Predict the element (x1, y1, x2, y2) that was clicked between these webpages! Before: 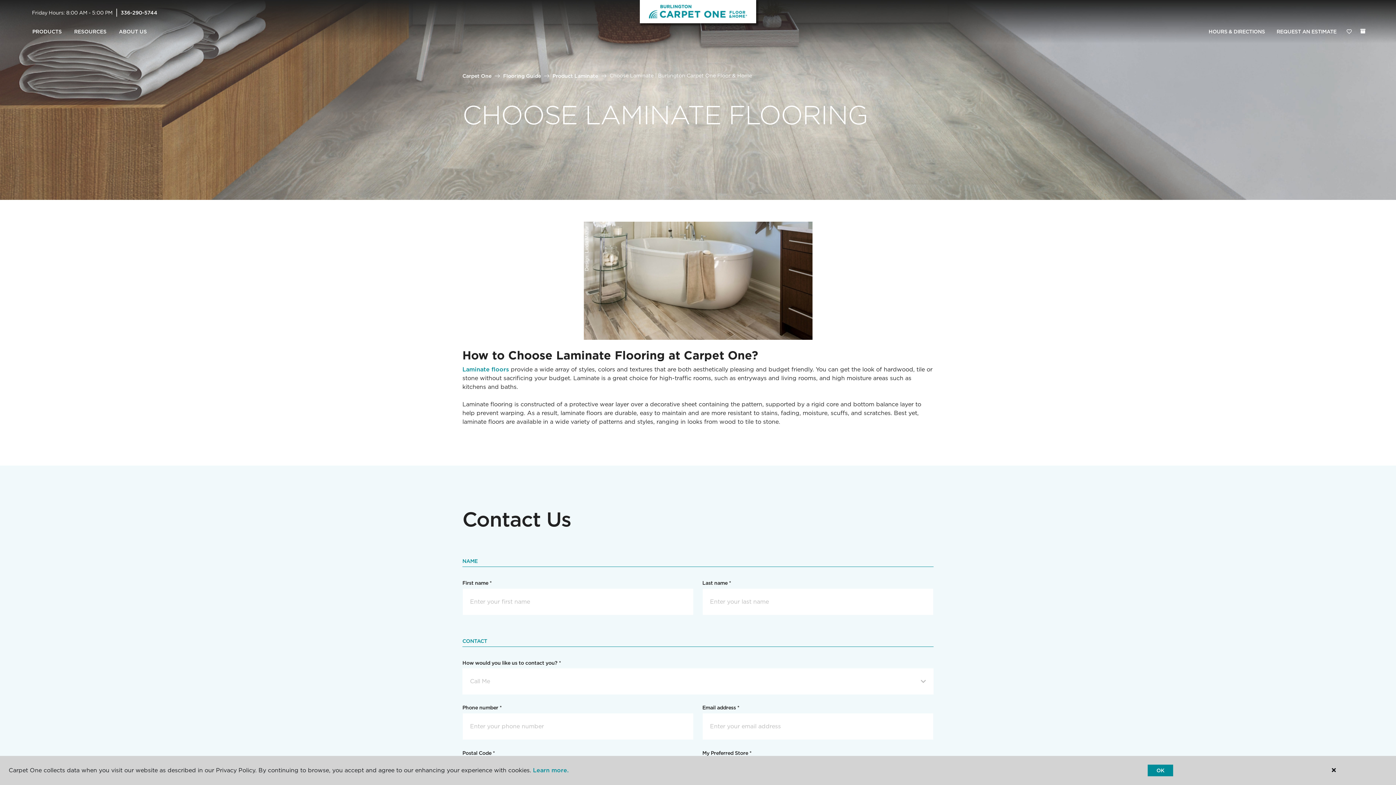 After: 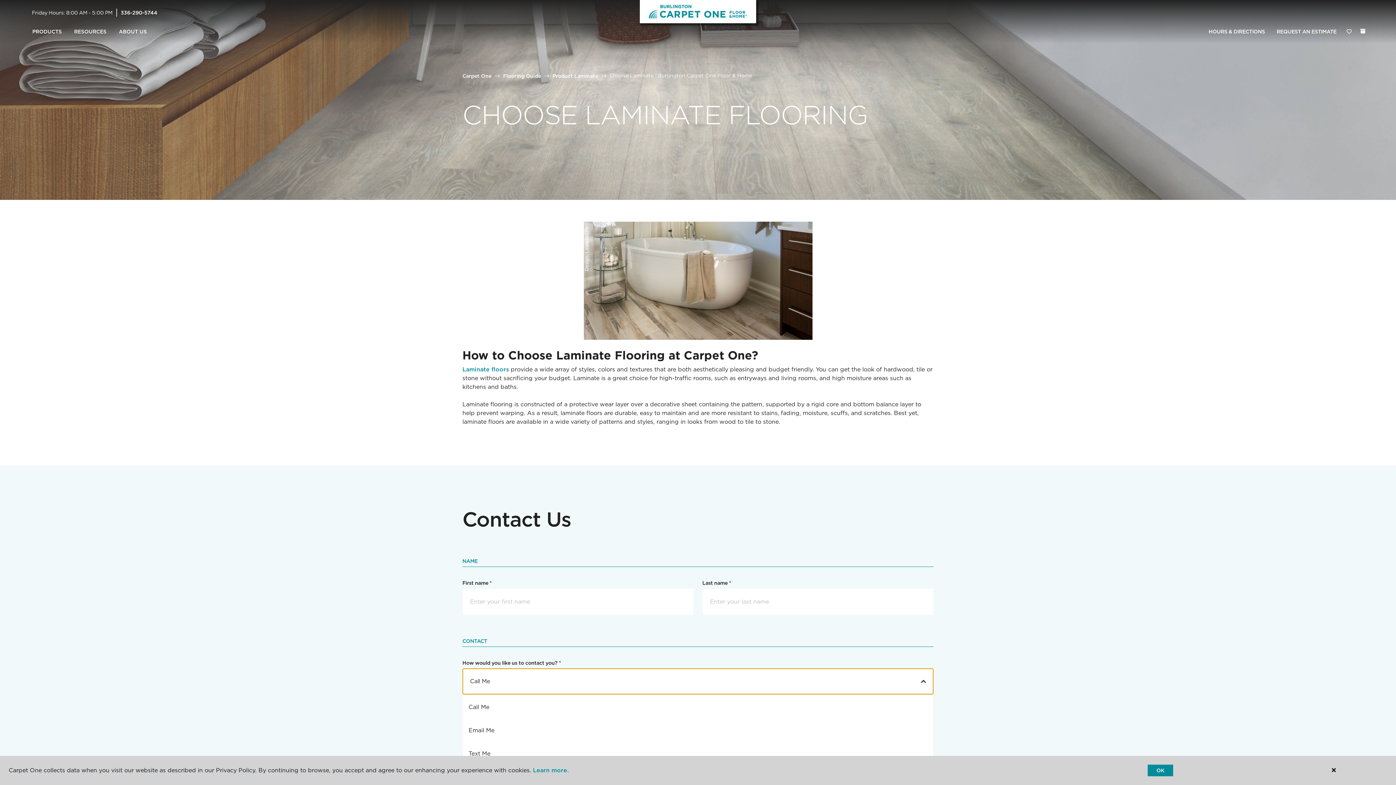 Action: bbox: (462, 668, 933, 694) label: Call Me